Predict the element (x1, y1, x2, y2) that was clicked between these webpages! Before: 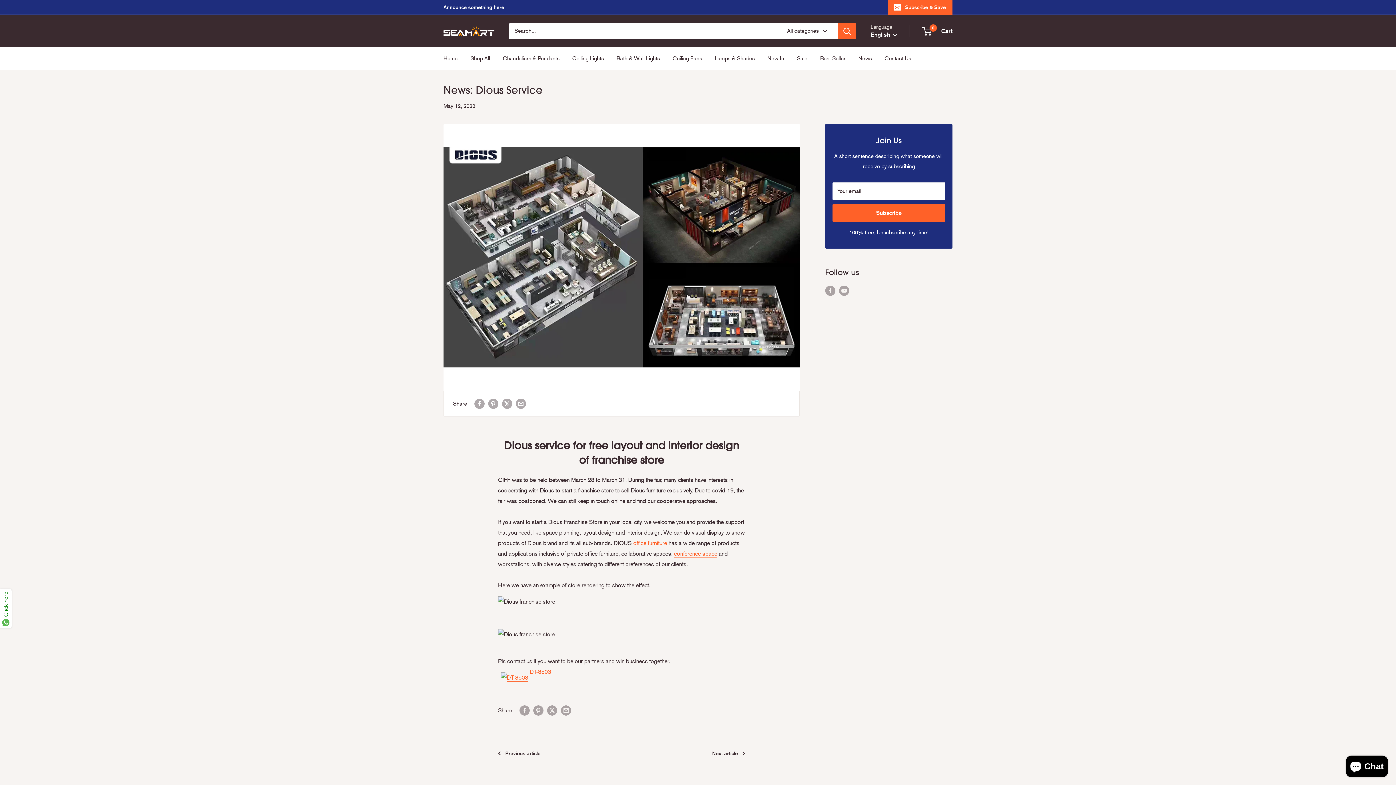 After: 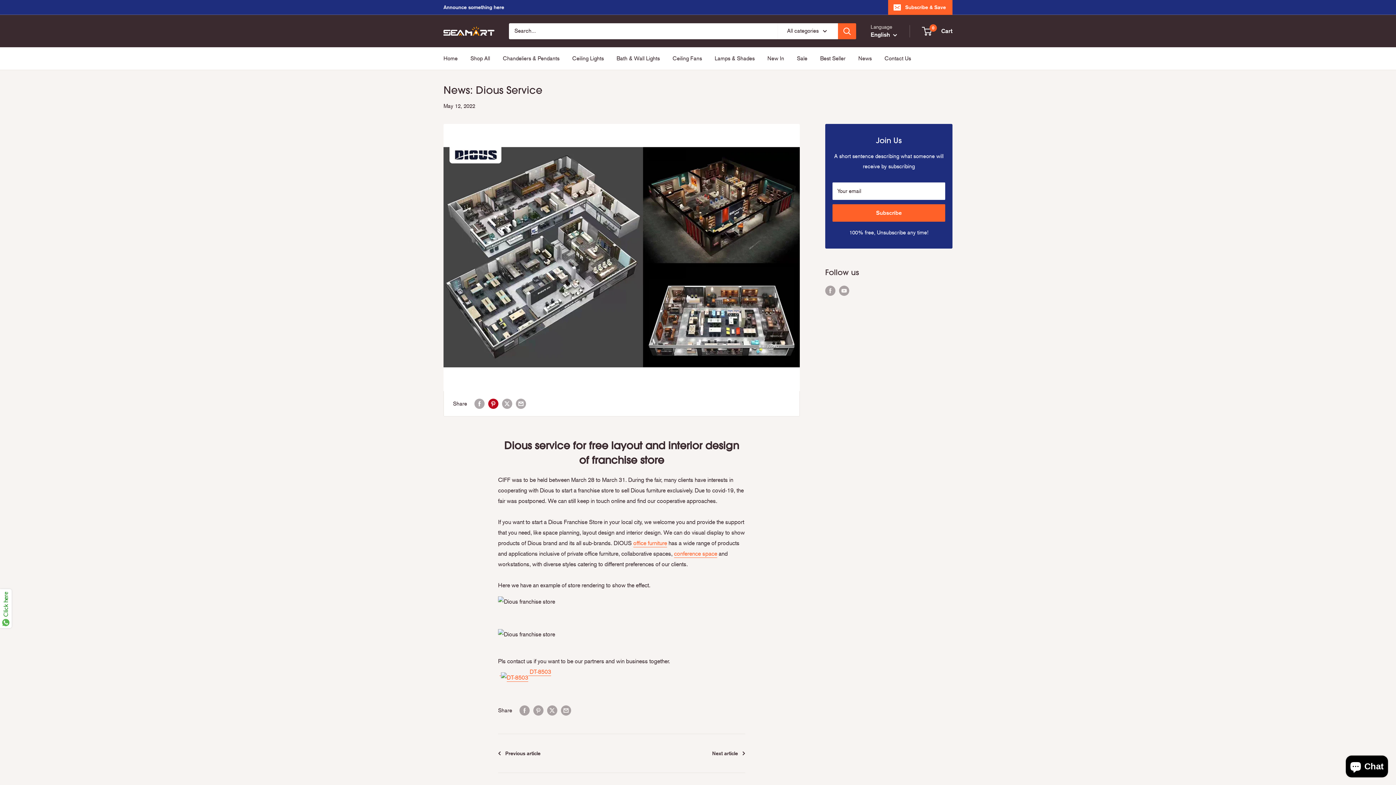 Action: bbox: (488, 398, 498, 409) label: Pin on Pinterest